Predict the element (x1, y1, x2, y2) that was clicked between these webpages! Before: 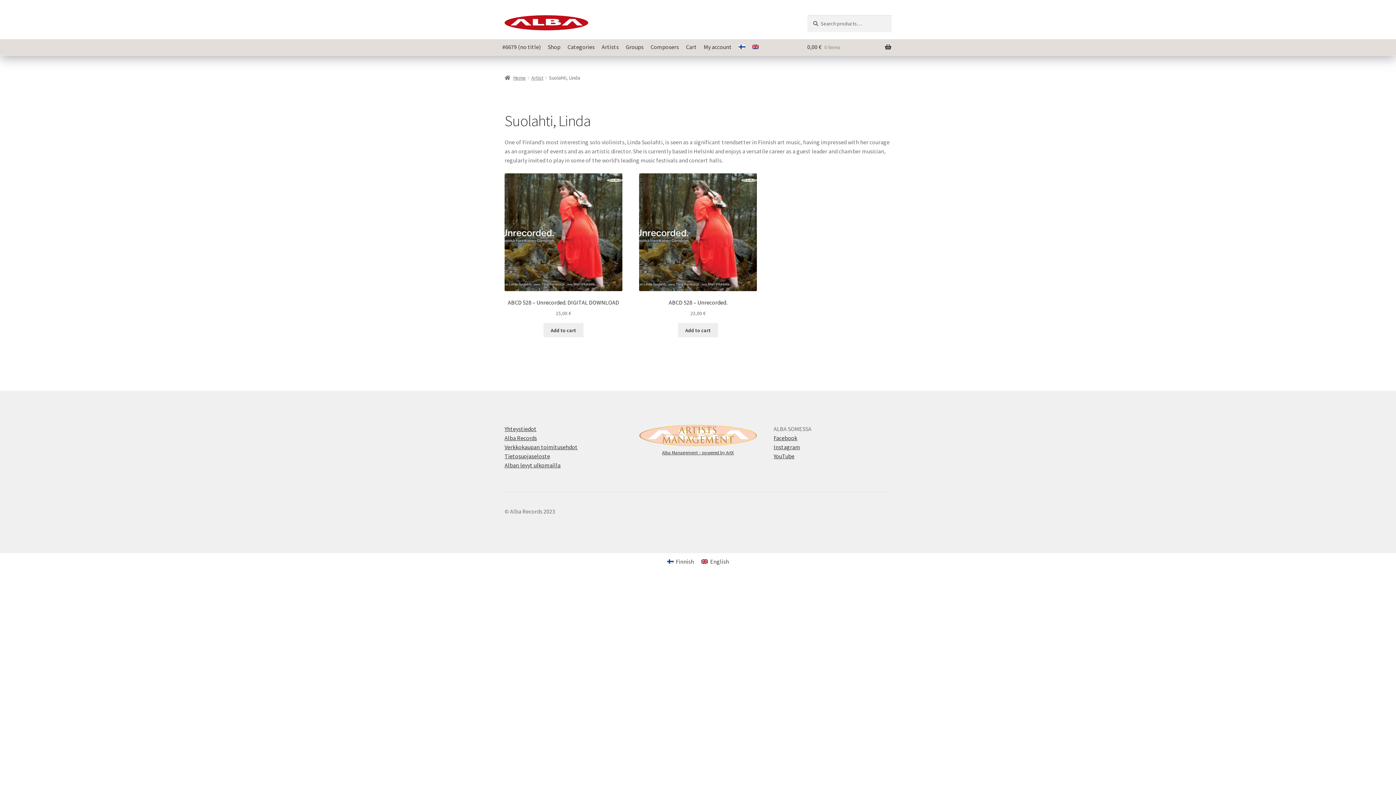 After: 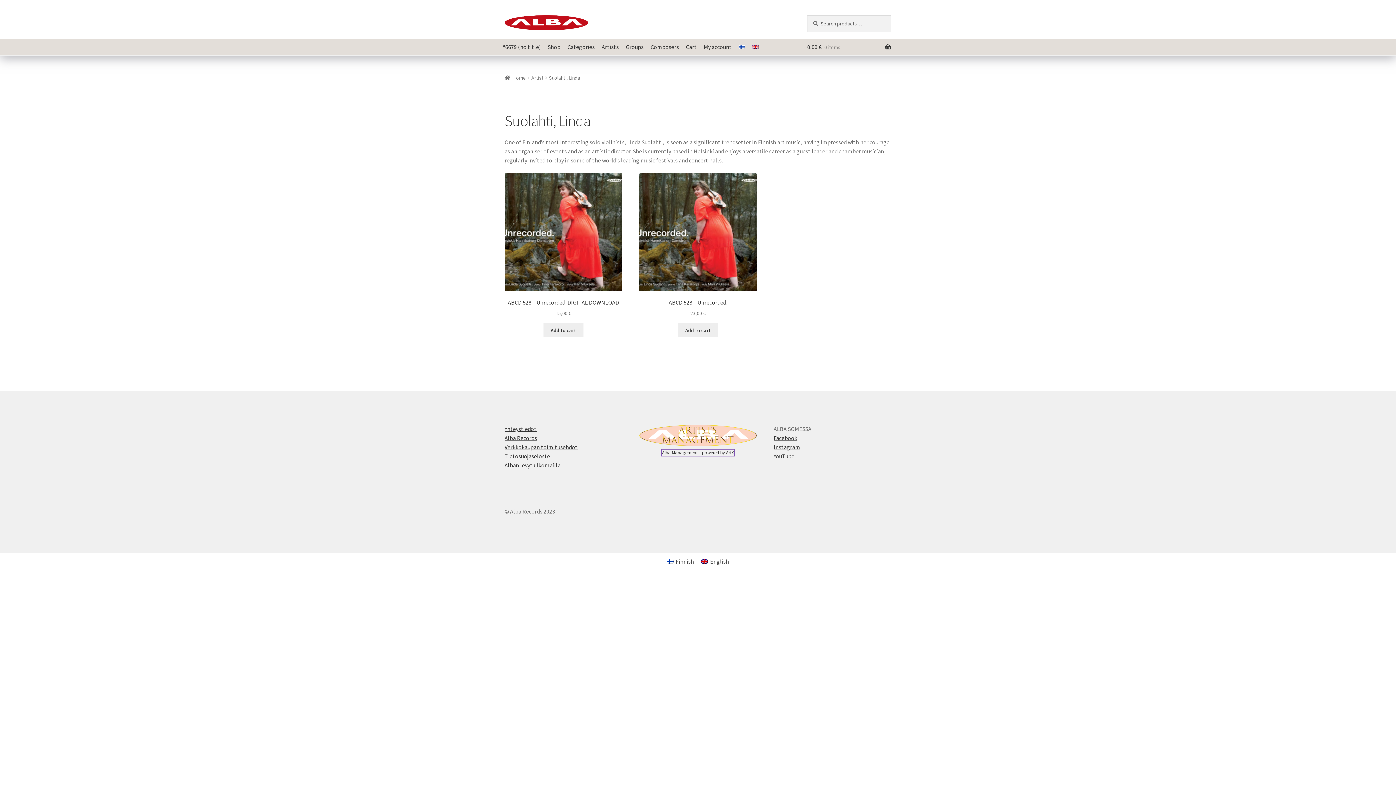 Action: bbox: (662, 449, 734, 456) label: Alba Management – powered by ArtX